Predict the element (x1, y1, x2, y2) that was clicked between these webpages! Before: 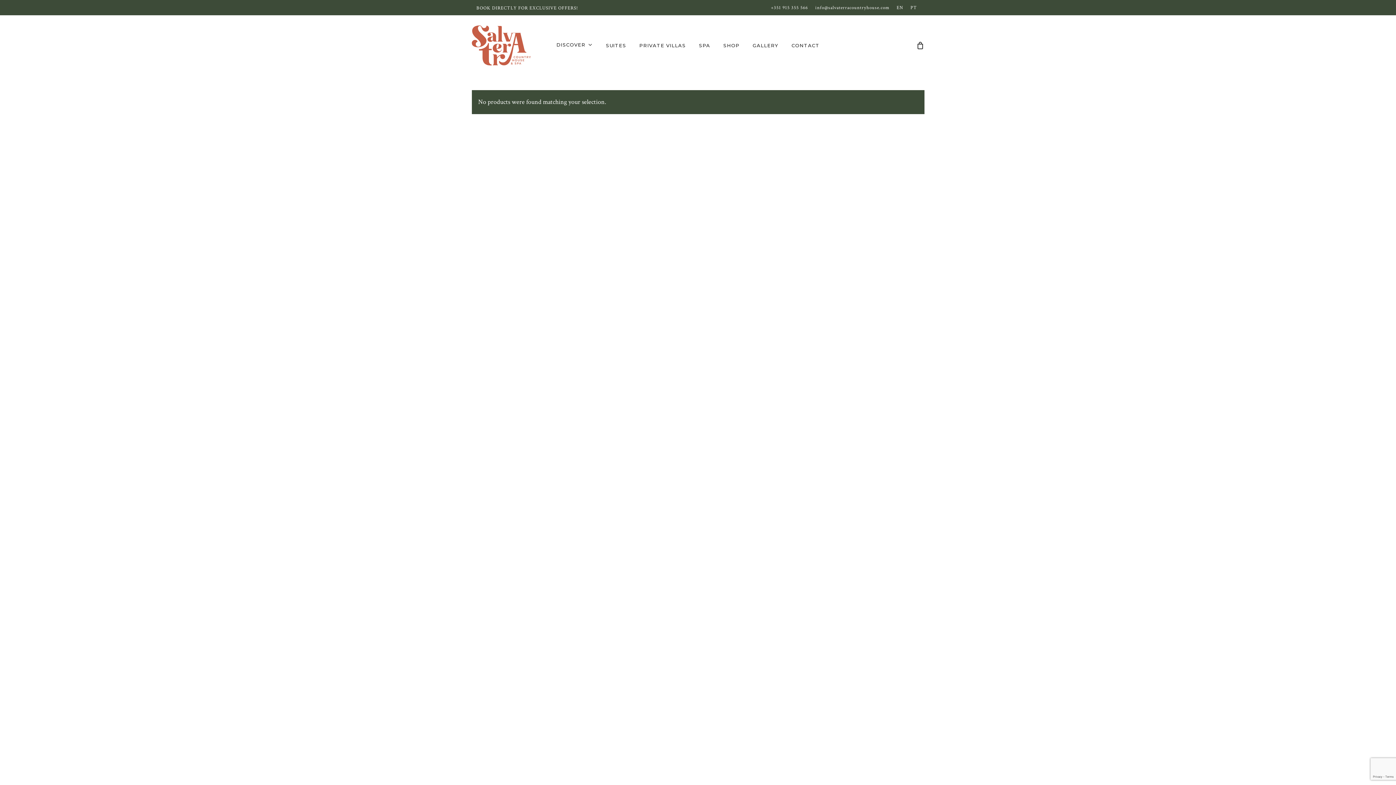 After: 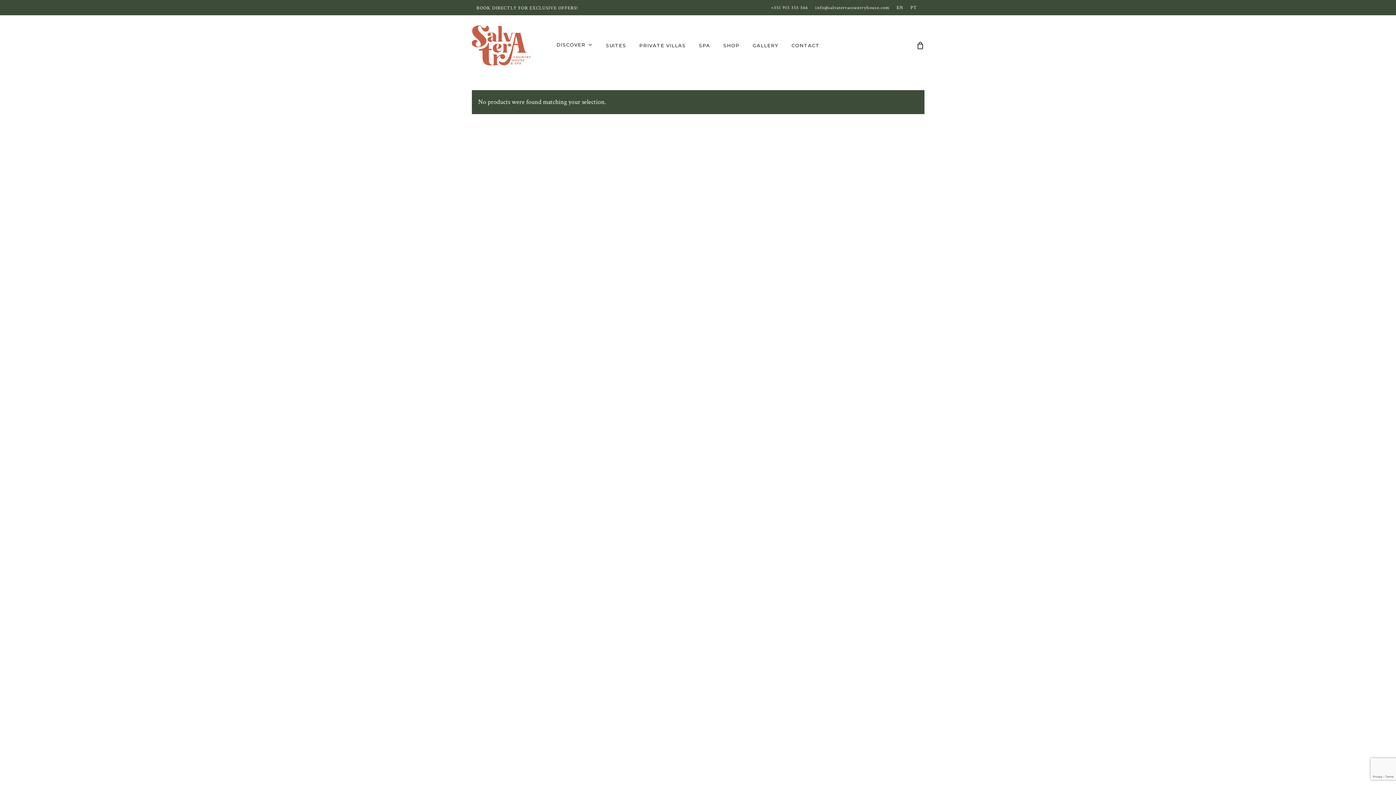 Action: label: info@salvaterracountryhouse.com bbox: (815, 3, 889, 11)